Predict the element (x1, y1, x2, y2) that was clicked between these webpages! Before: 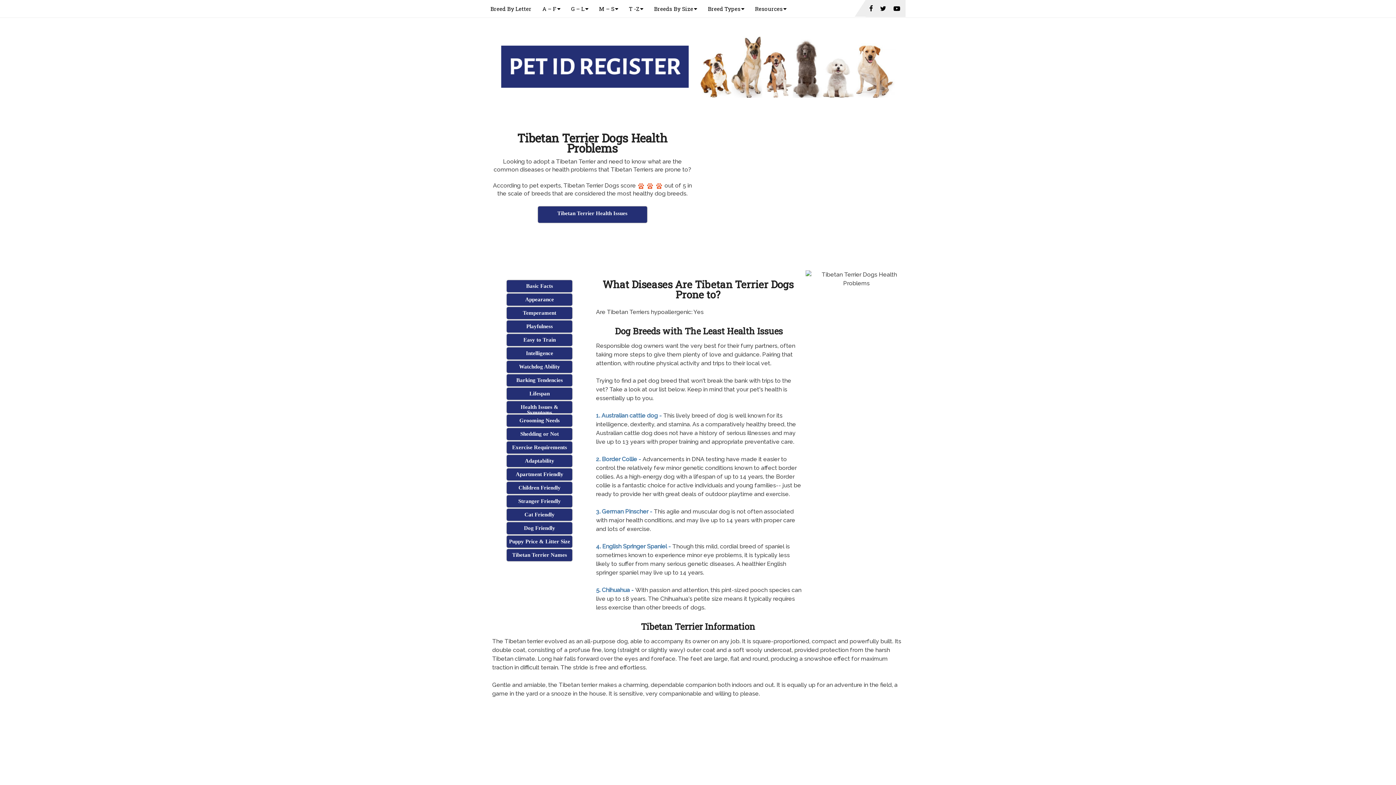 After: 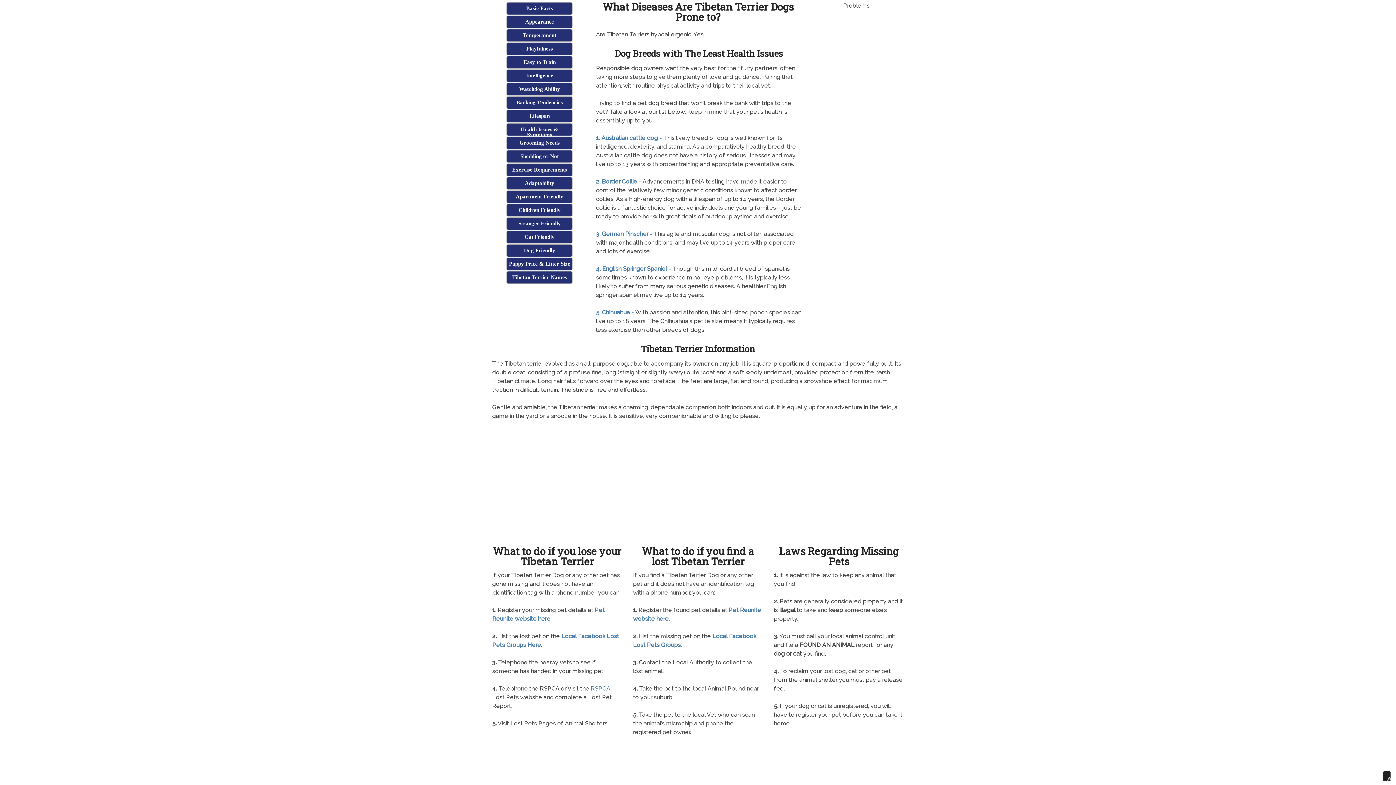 Action: label: Tibetan Terrier Health Issues bbox: (538, 206, 647, 223)